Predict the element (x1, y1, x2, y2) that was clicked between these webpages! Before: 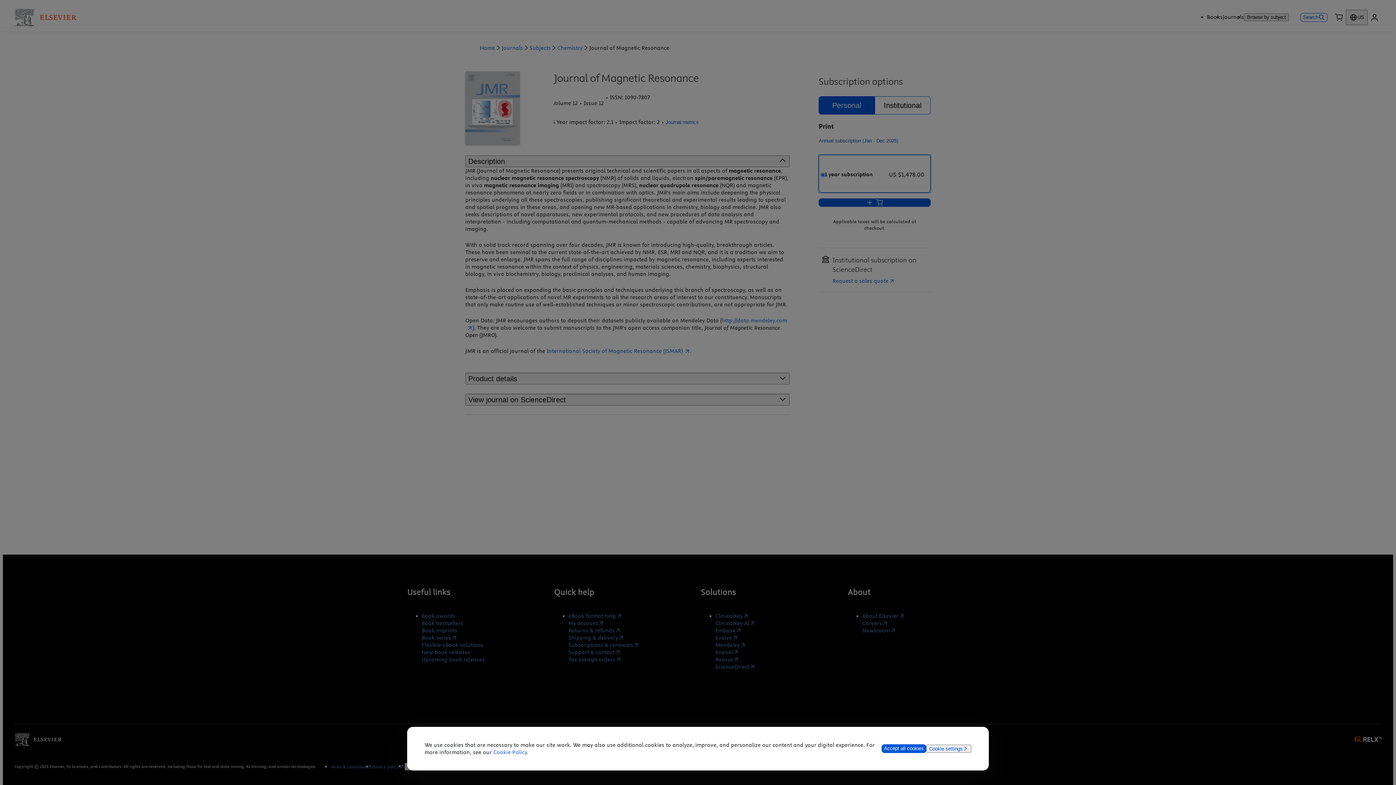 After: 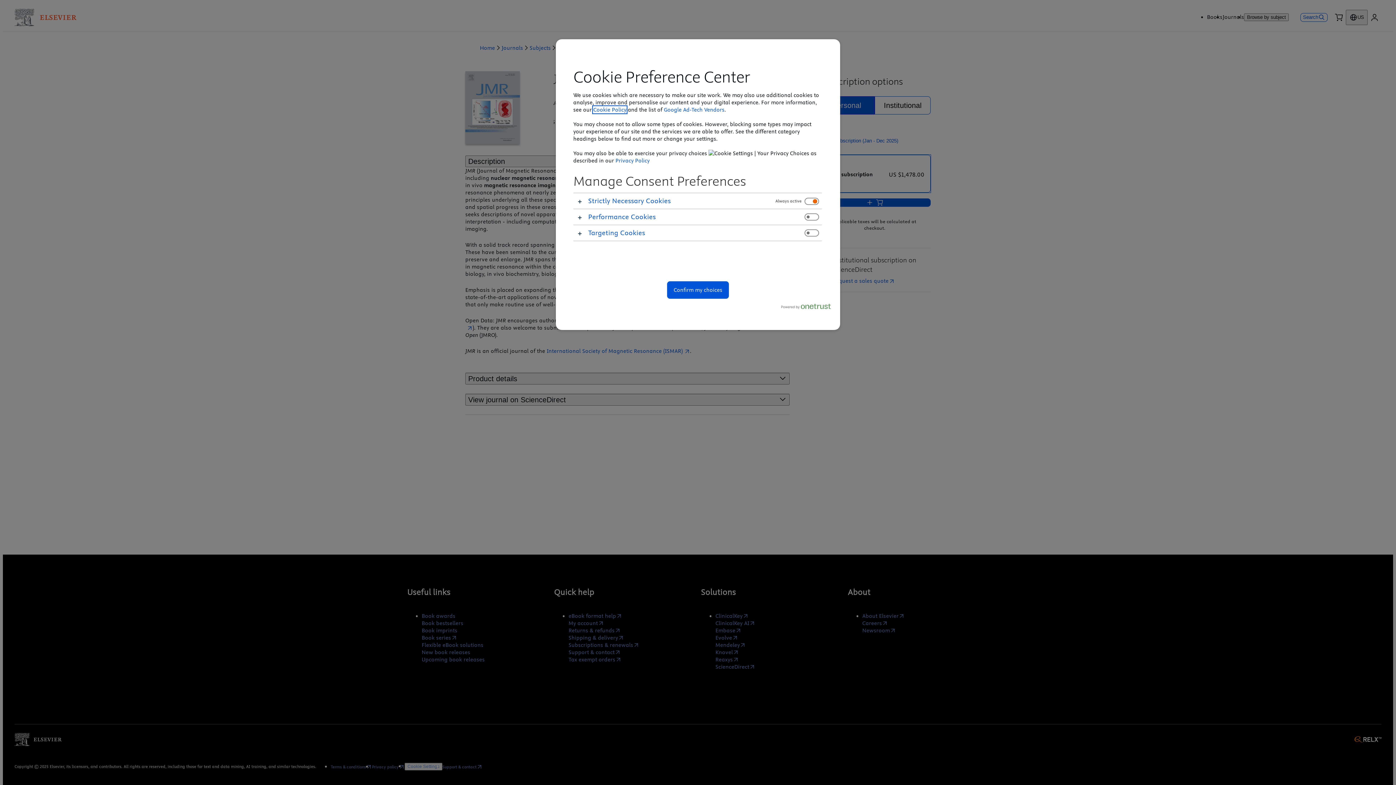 Action: label: Cookie settings bbox: (926, 745, 971, 753)